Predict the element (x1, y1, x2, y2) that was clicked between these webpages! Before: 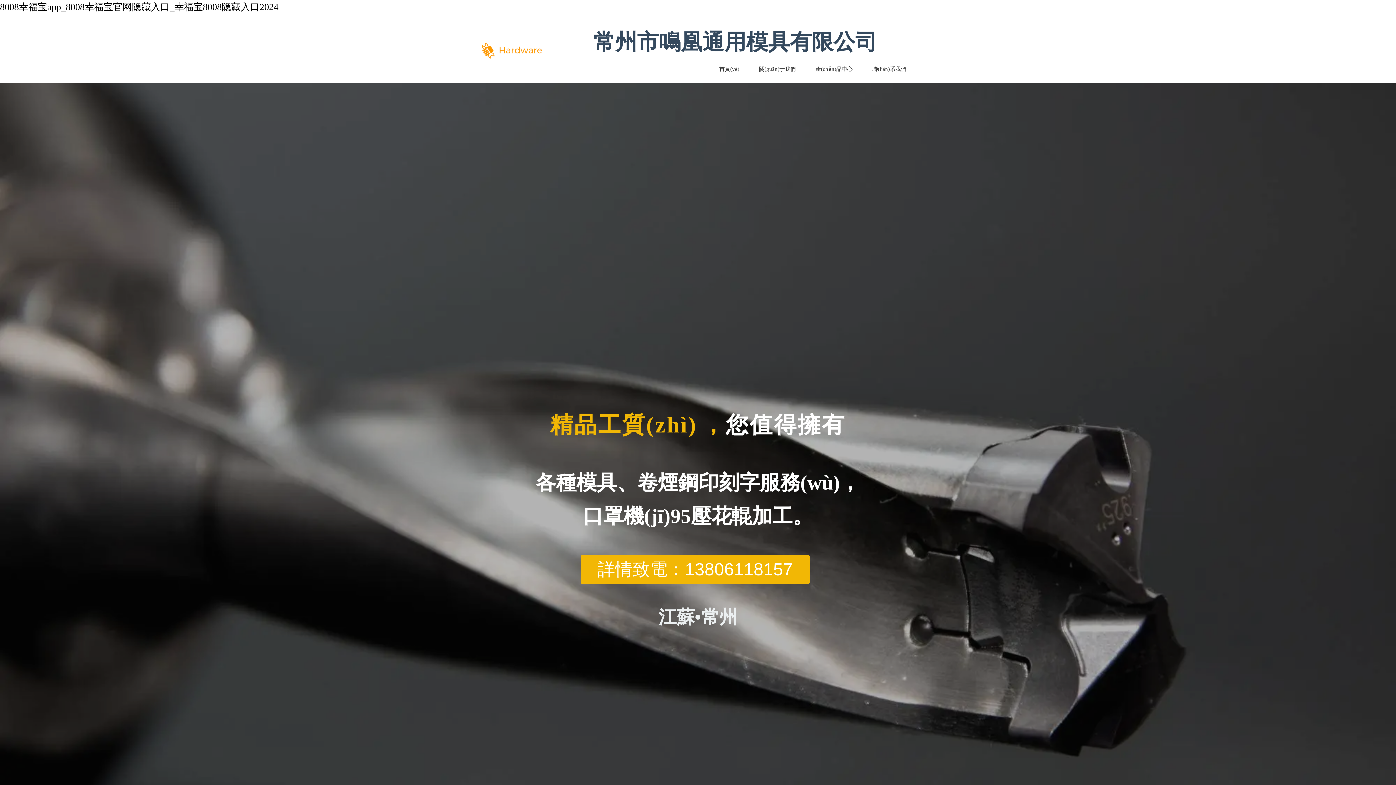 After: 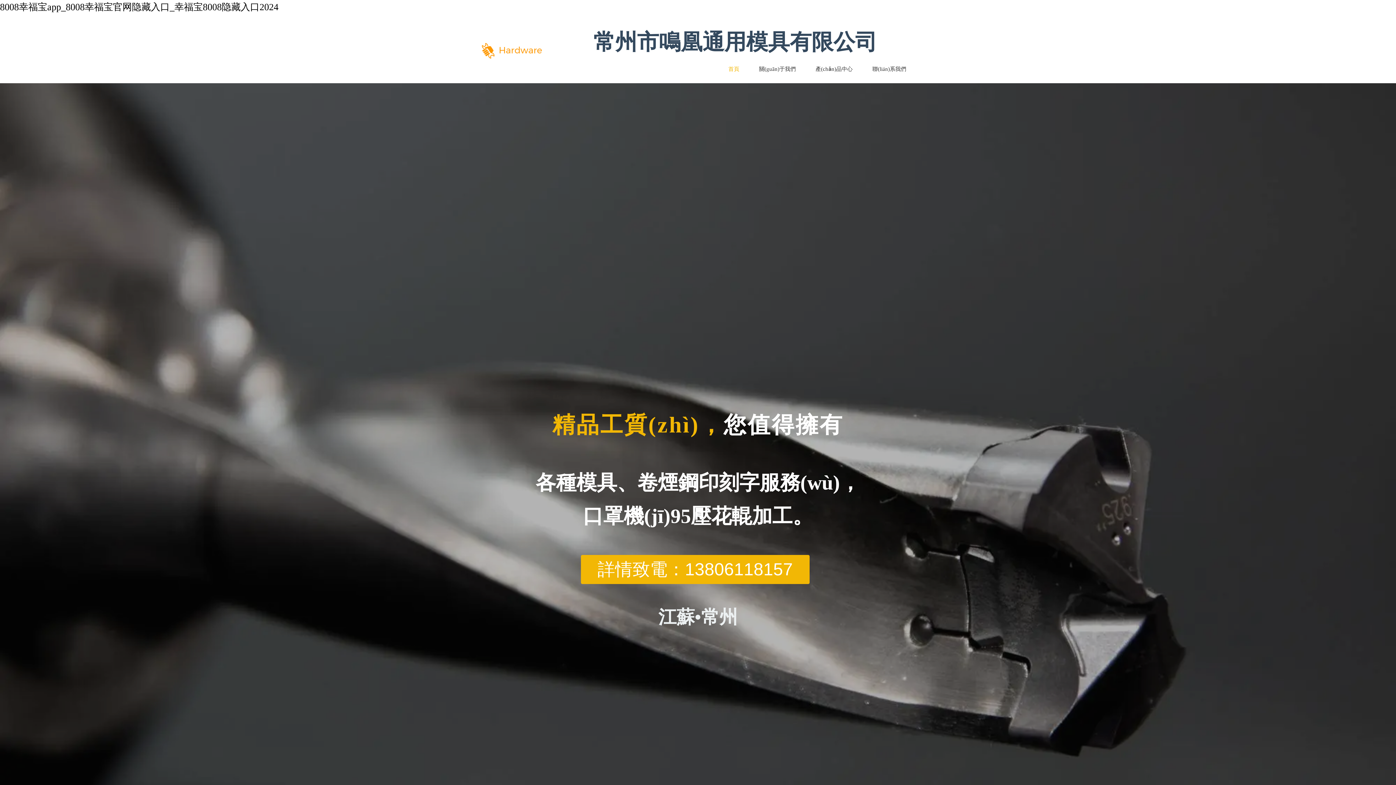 Action: bbox: (709, 60, 749, 77) label: 首頁(yè)